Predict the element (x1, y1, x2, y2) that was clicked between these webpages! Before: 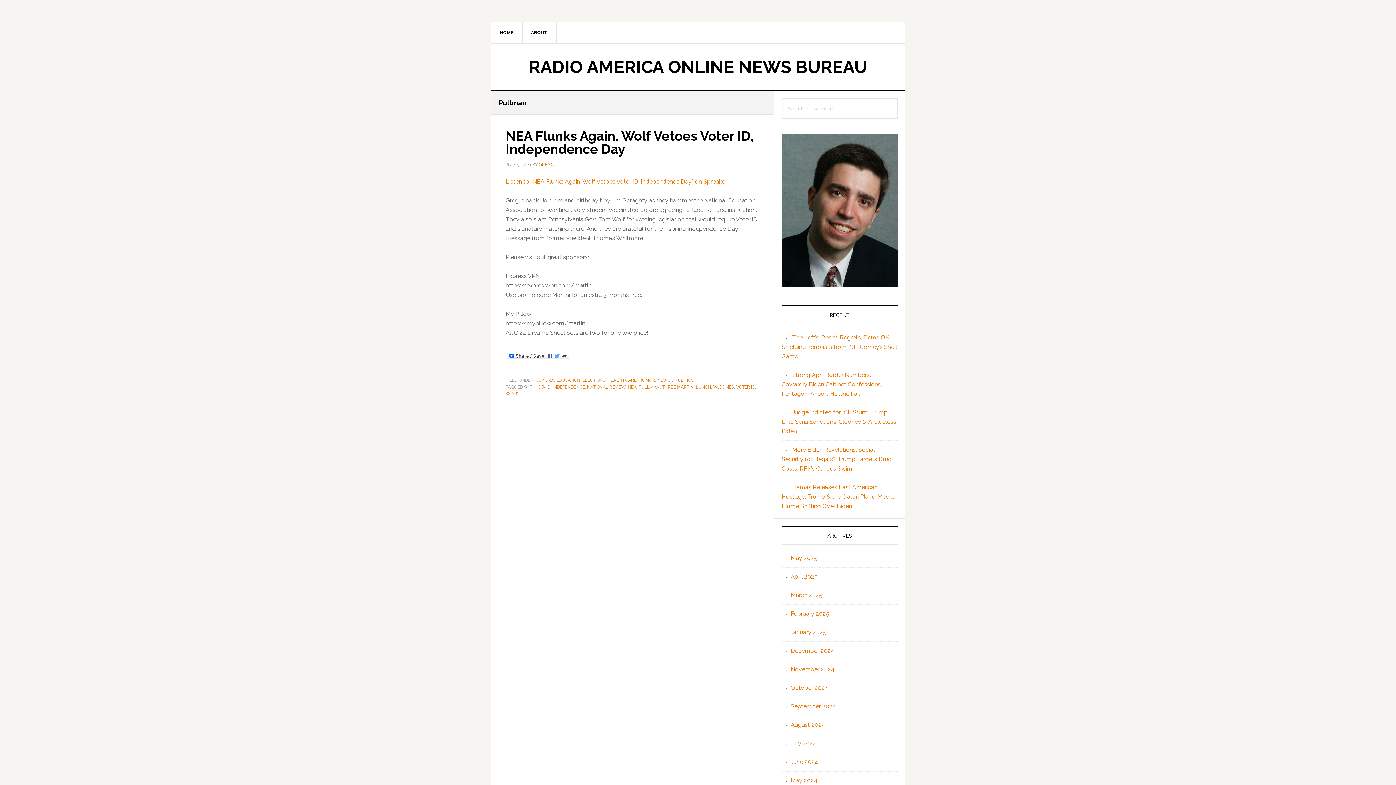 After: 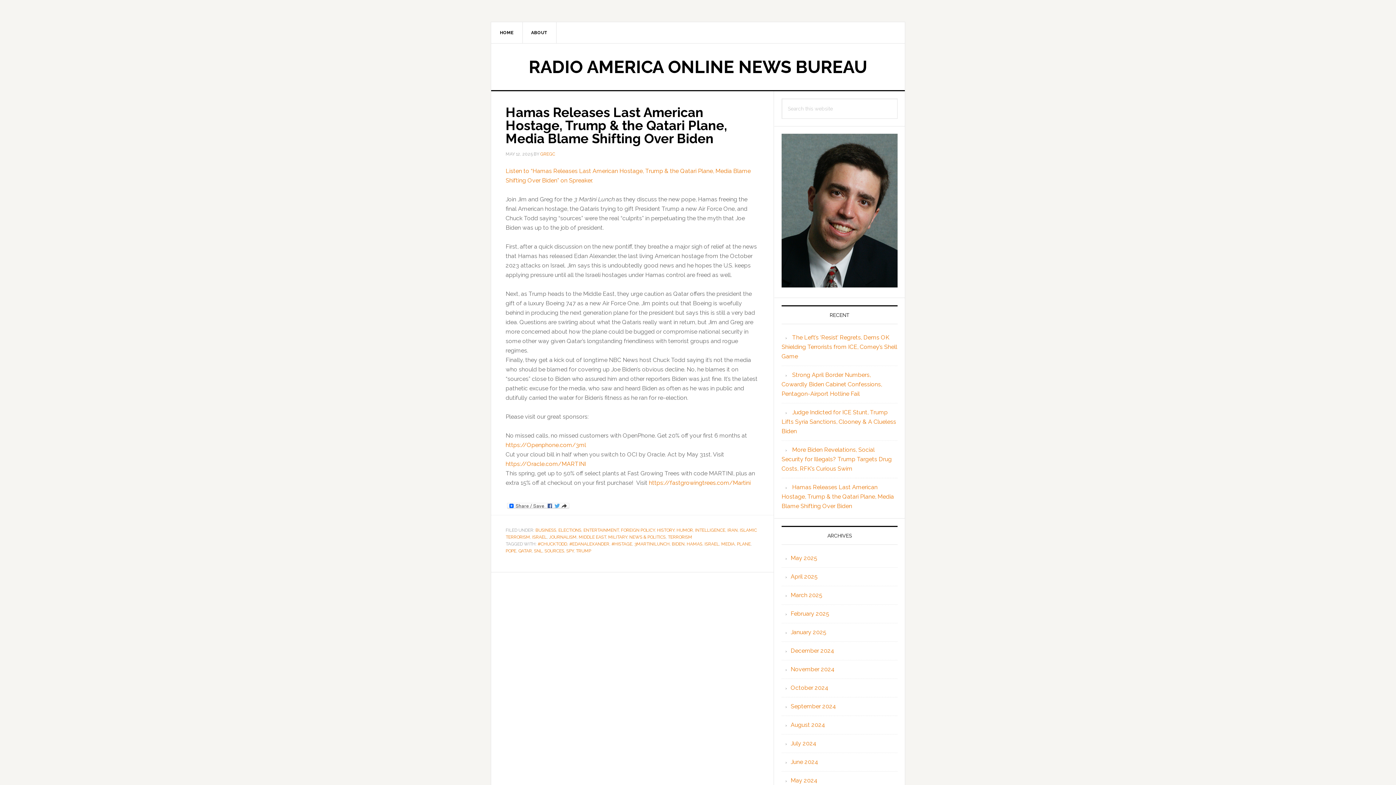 Action: bbox: (781, 484, 894, 509) label: Hamas Releases Last American Hostage, Trump & the Qatari Plane, Media Blame Shifting Over Biden